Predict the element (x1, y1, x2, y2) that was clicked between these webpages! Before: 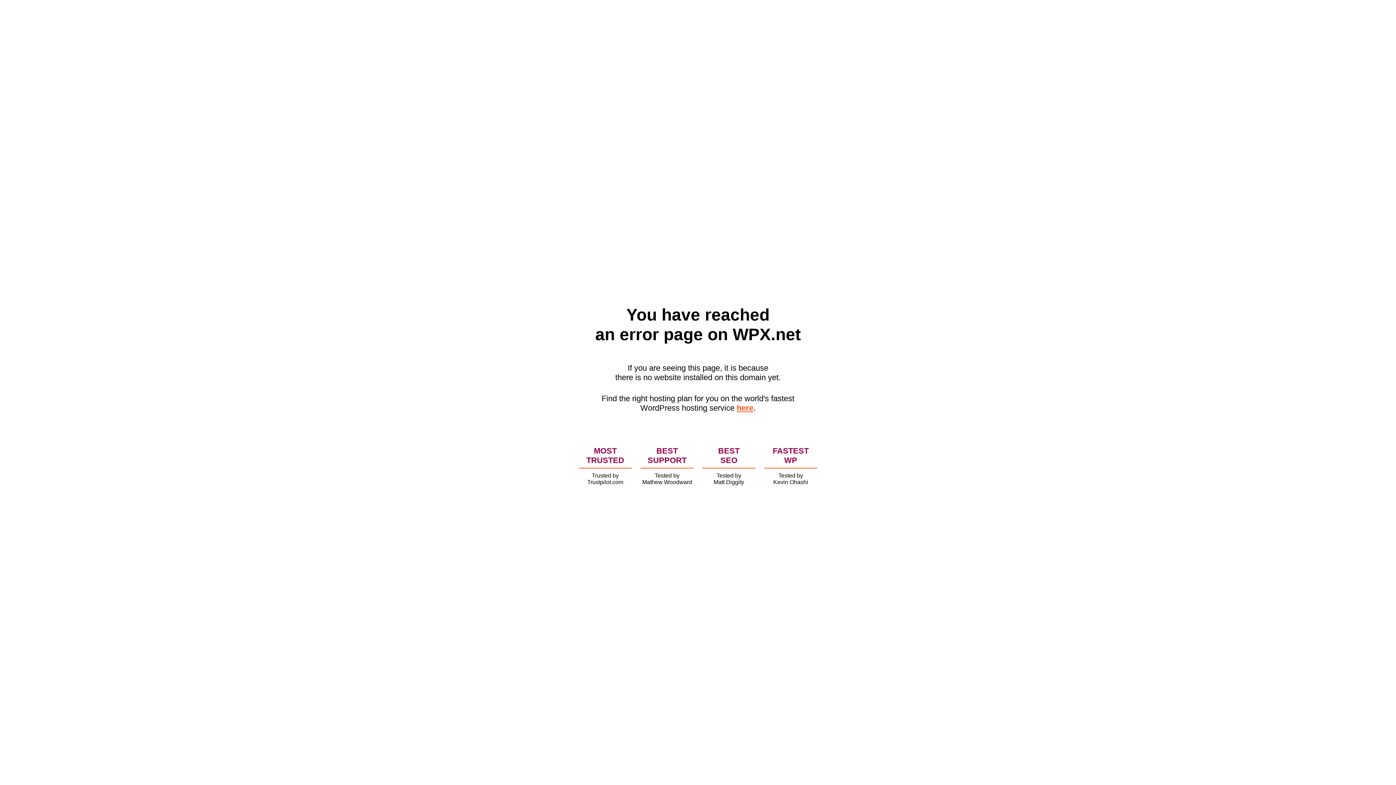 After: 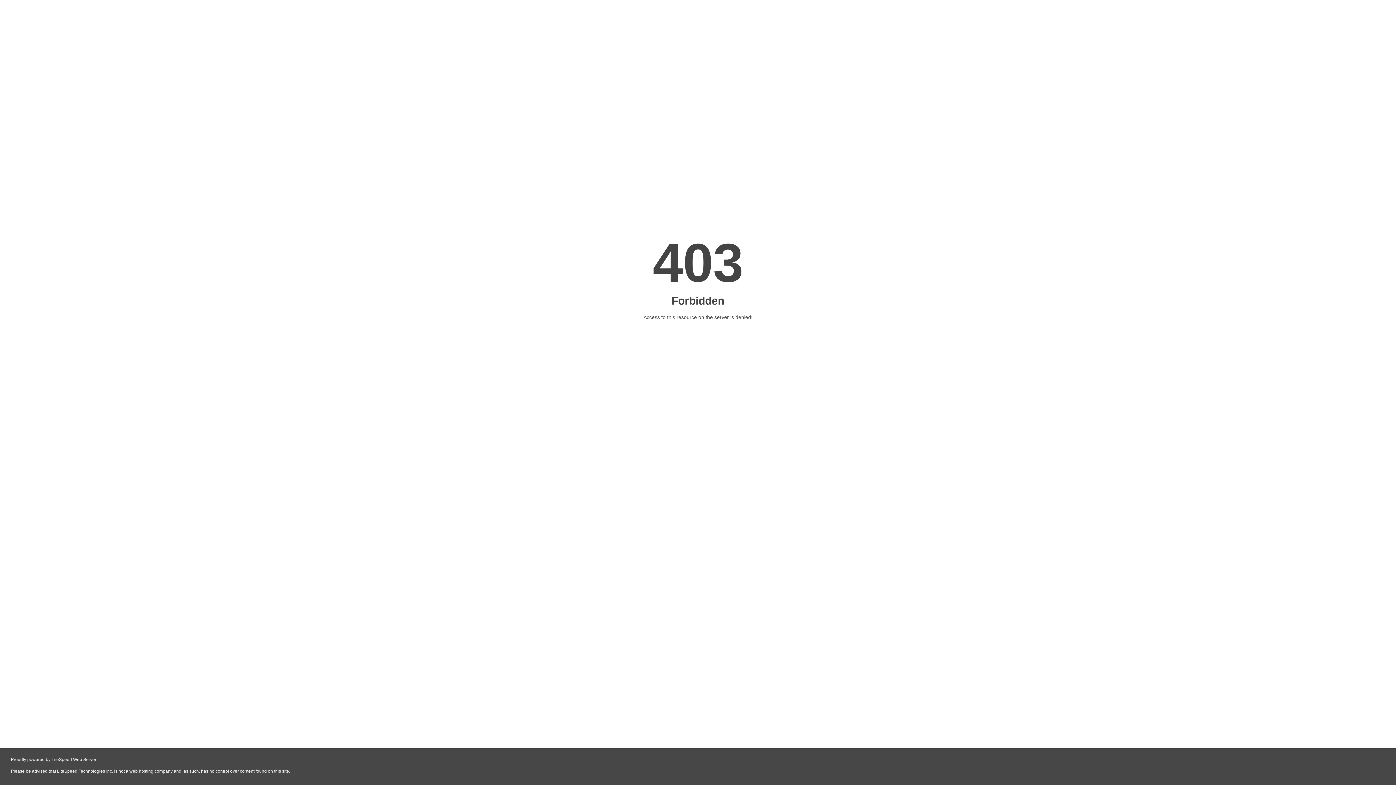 Action: label: here bbox: (736, 403, 753, 412)